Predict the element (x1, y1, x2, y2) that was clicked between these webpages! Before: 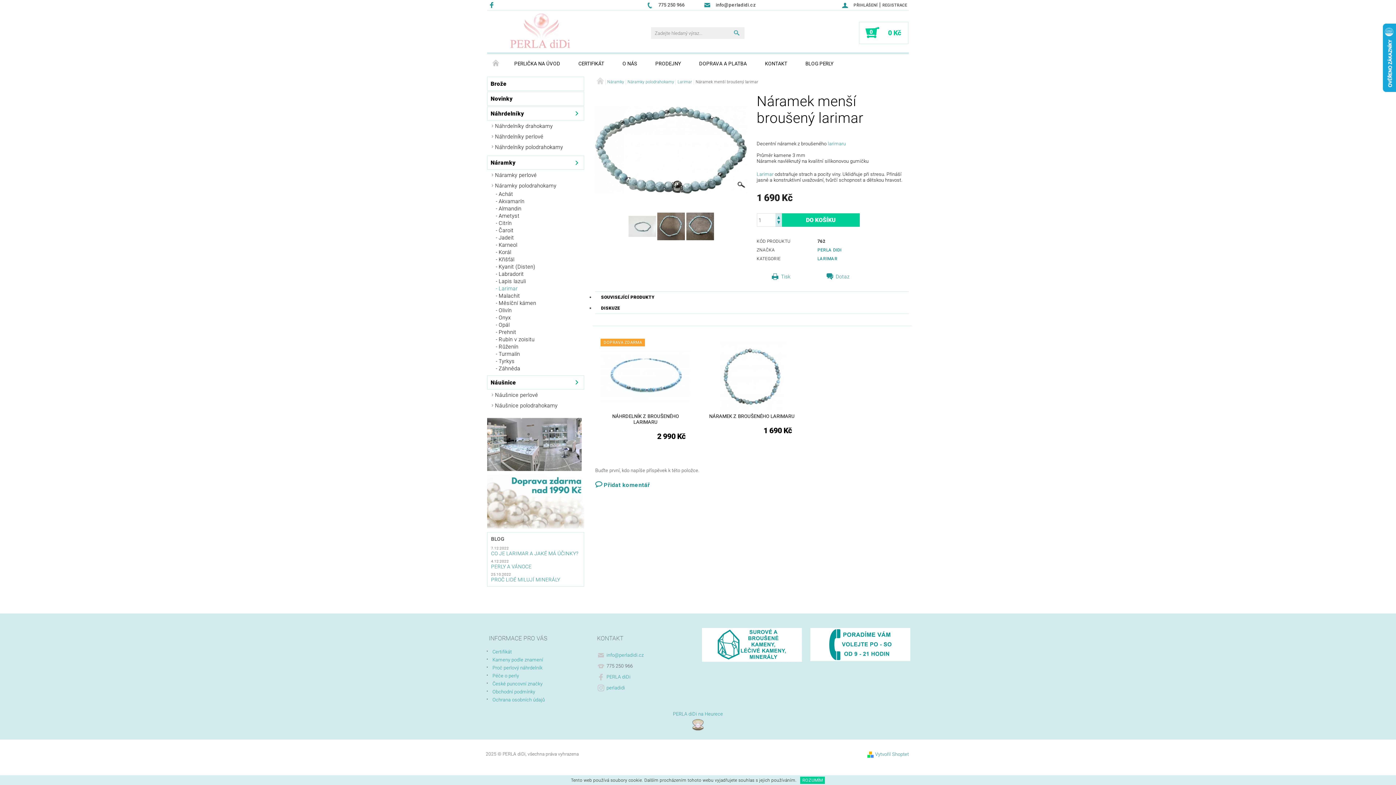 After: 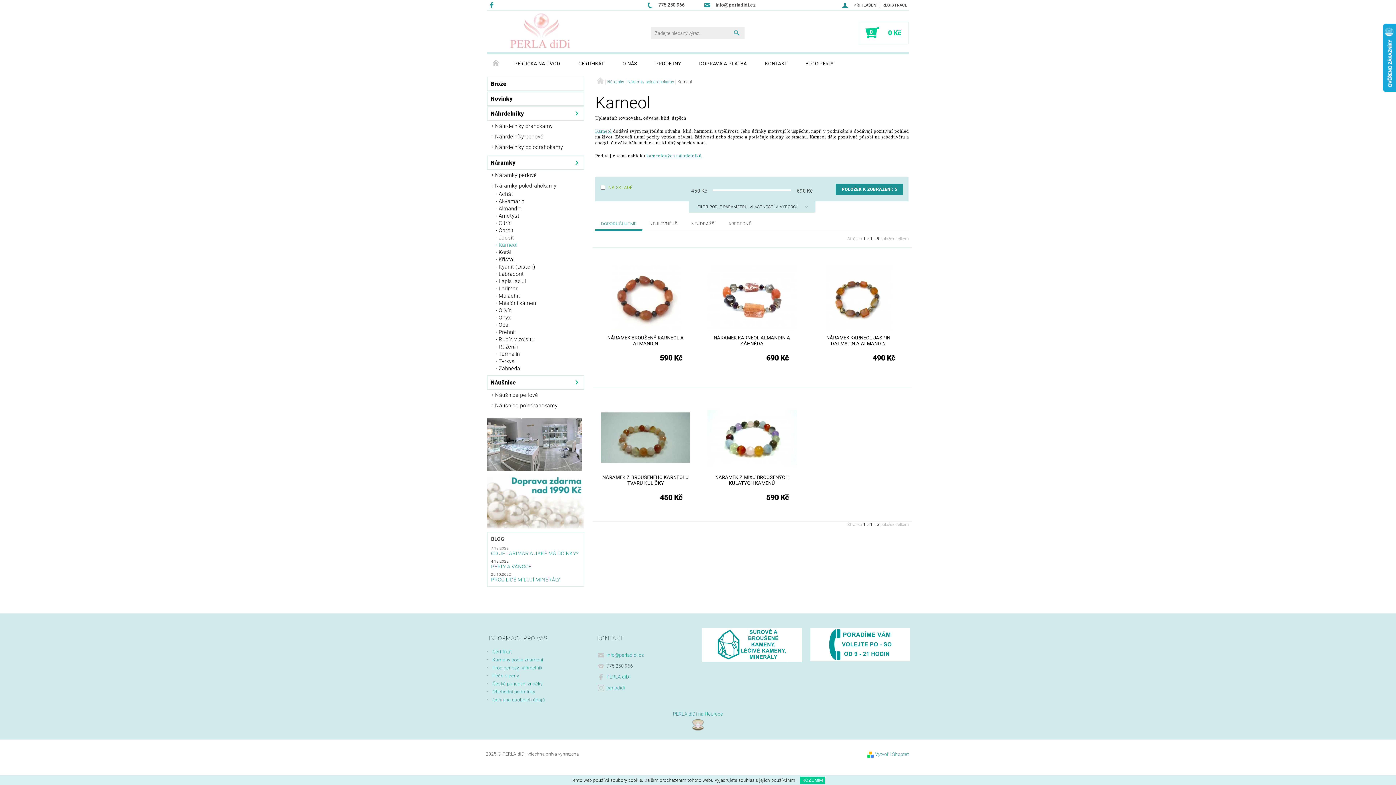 Action: label: Karneol bbox: (493, 241, 584, 248)